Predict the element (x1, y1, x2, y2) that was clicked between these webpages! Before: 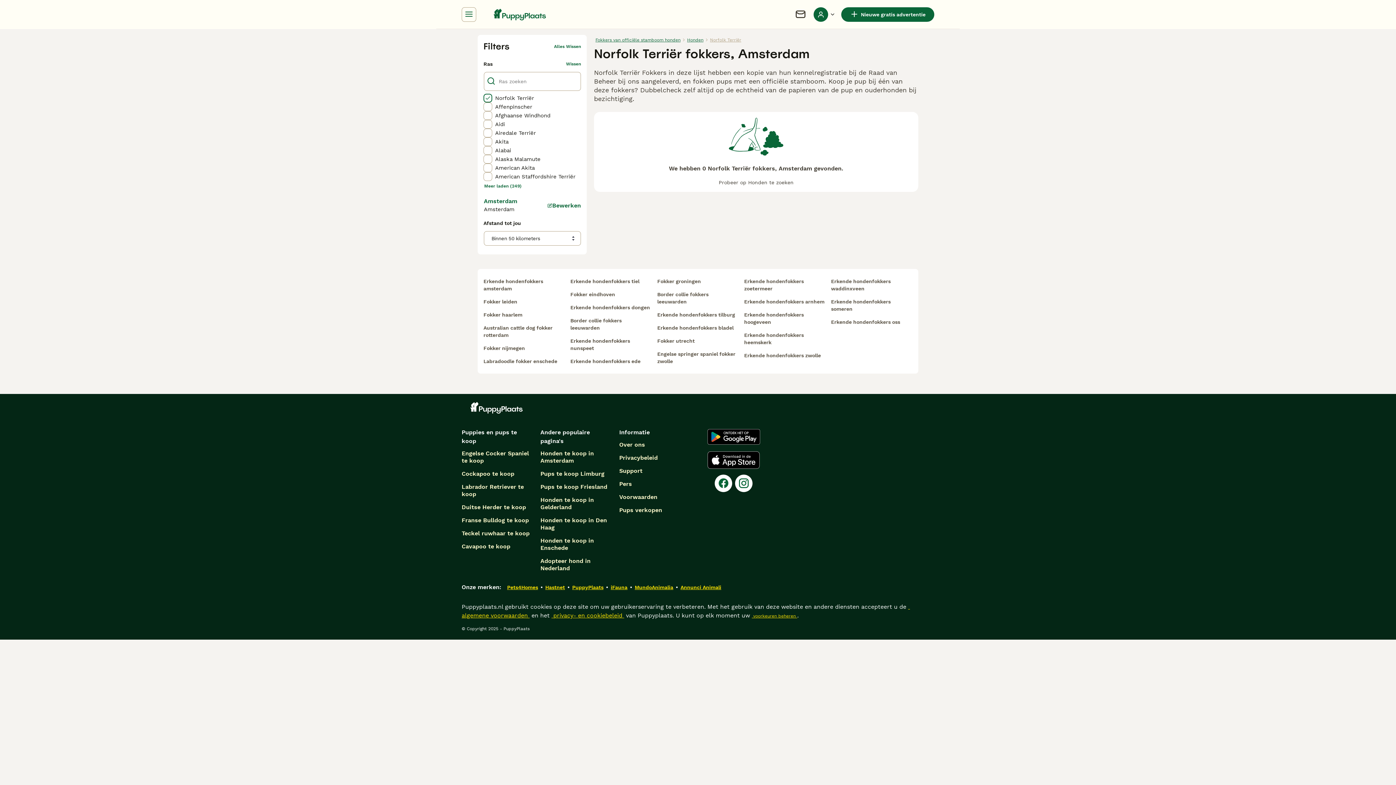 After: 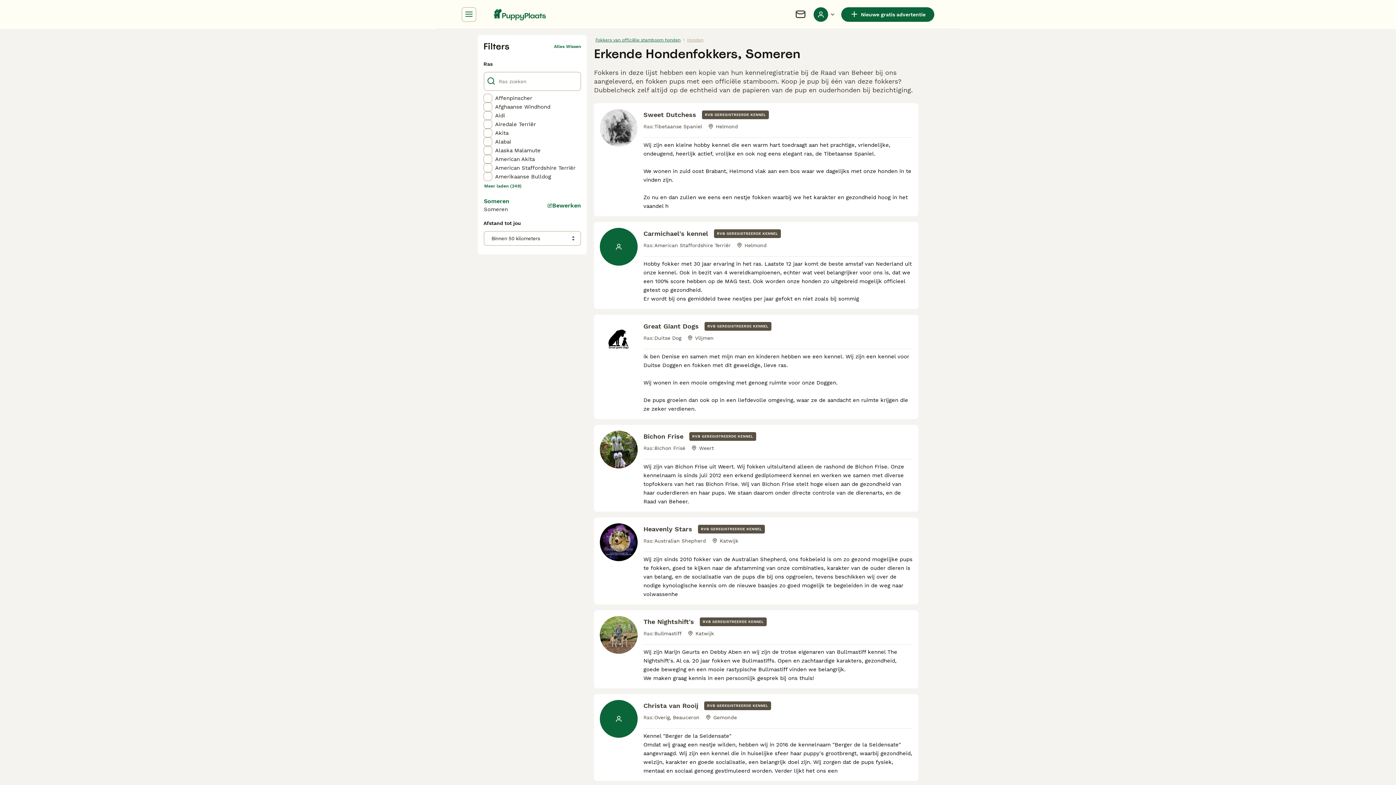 Action: label: Erkende hondenfokkers someren bbox: (831, 295, 912, 315)